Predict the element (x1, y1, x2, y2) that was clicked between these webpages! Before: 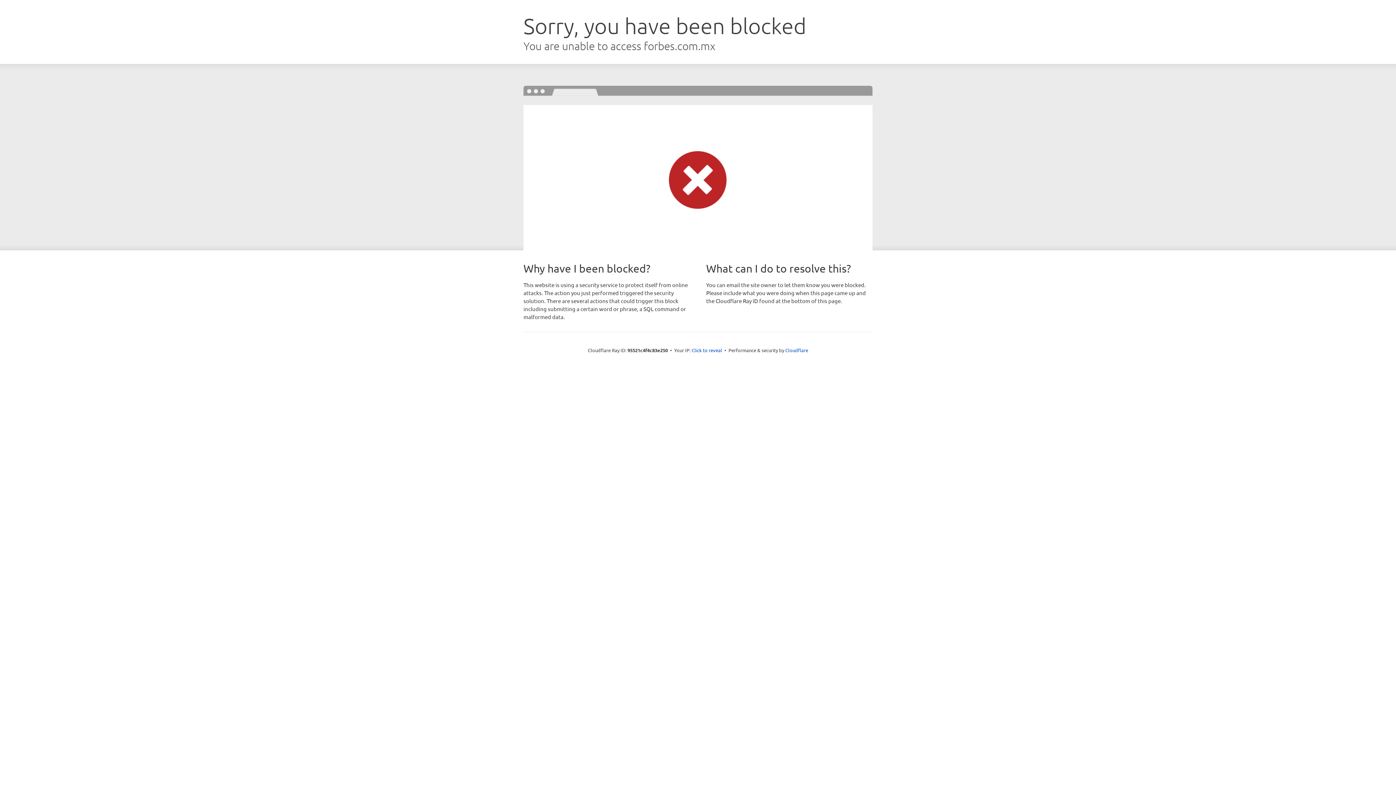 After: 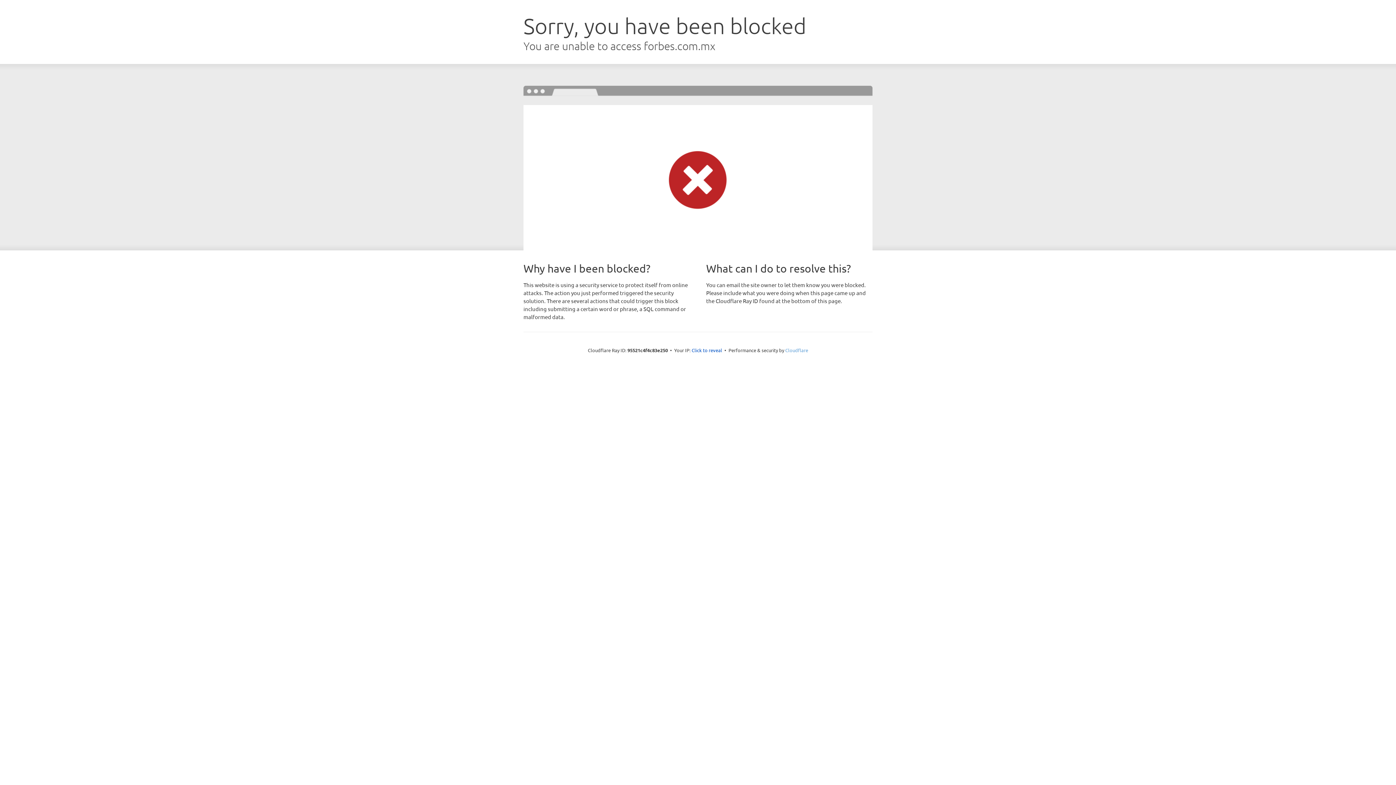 Action: bbox: (785, 347, 808, 353) label: Cloudflare